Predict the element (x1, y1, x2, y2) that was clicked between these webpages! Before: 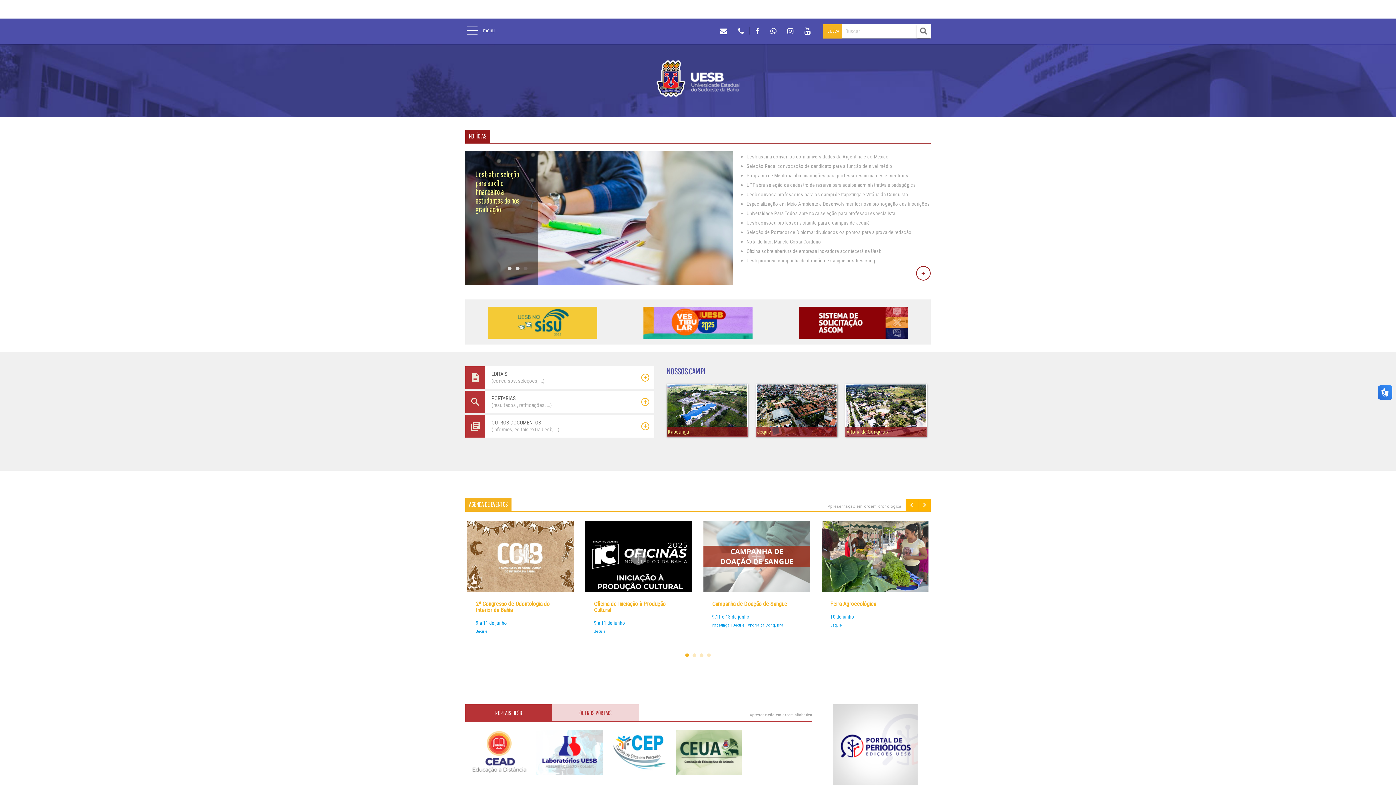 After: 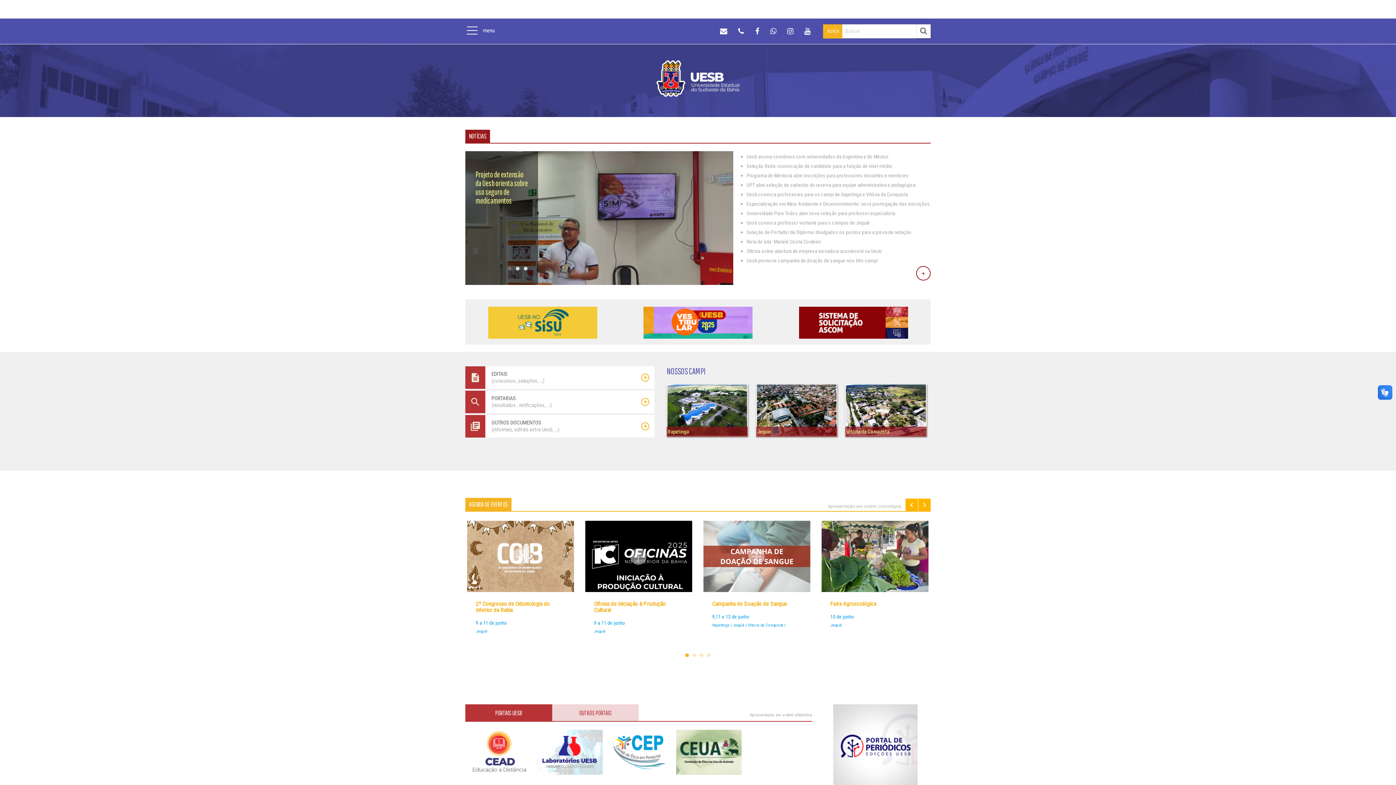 Action: bbox: (606, 730, 673, 775)